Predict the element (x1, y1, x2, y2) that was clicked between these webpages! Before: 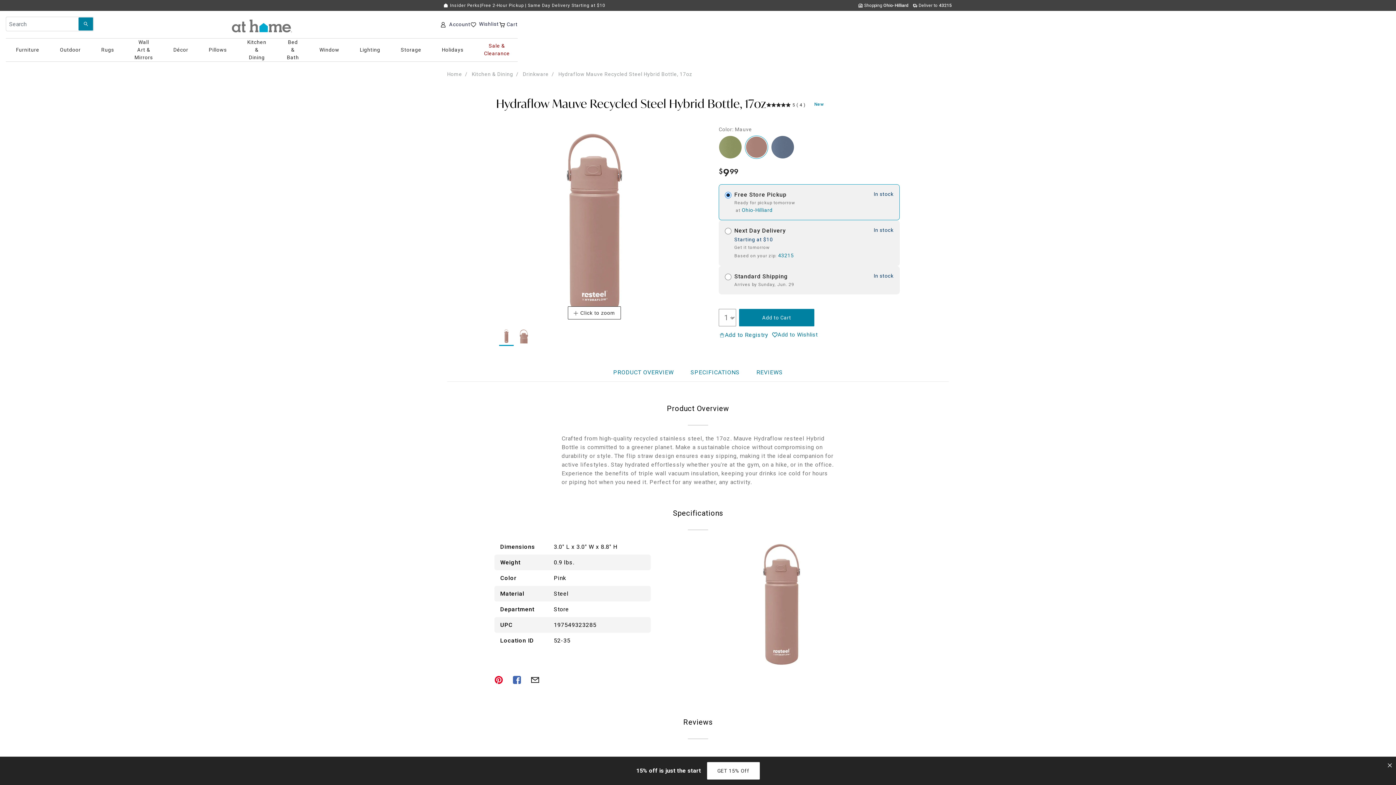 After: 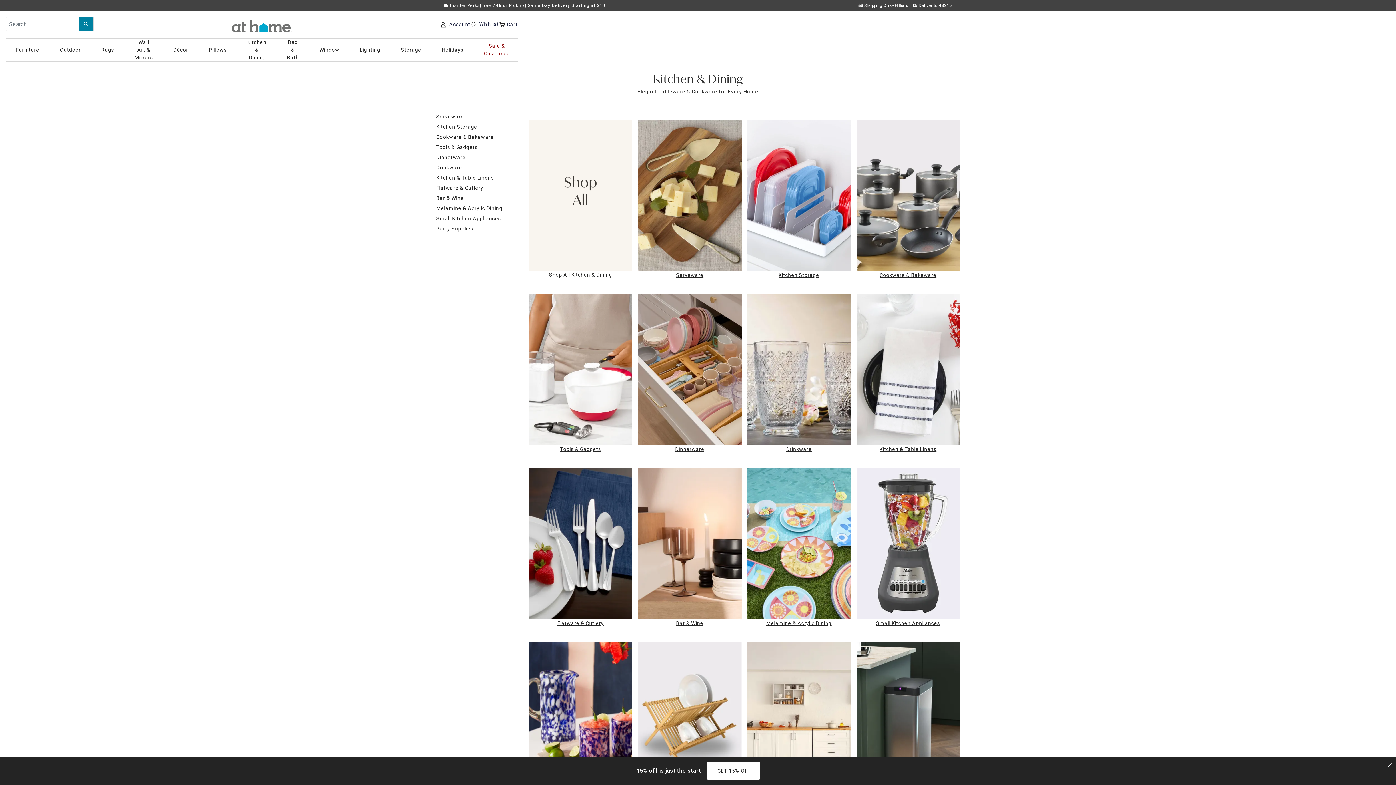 Action: label: Kitchen & Dining bbox: (471, 71, 513, 77)